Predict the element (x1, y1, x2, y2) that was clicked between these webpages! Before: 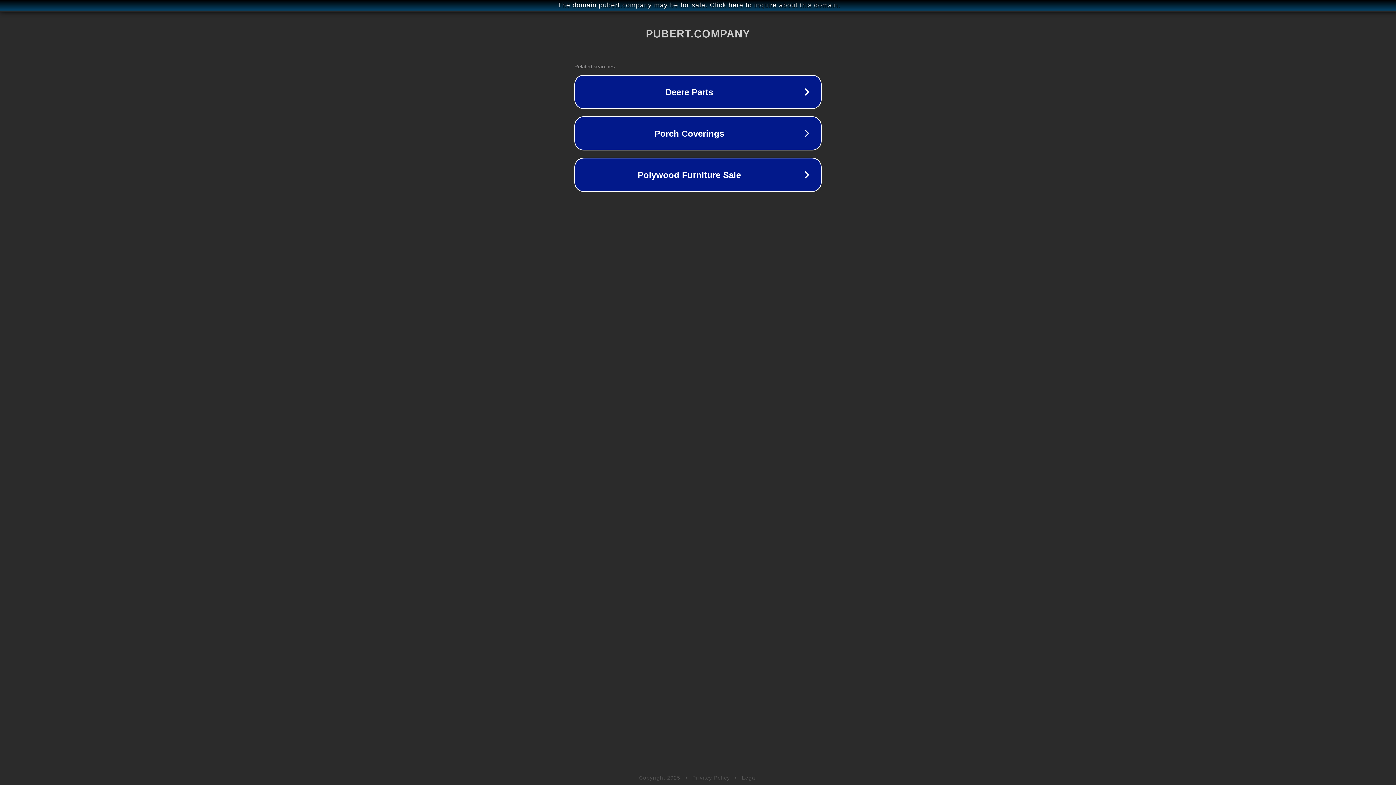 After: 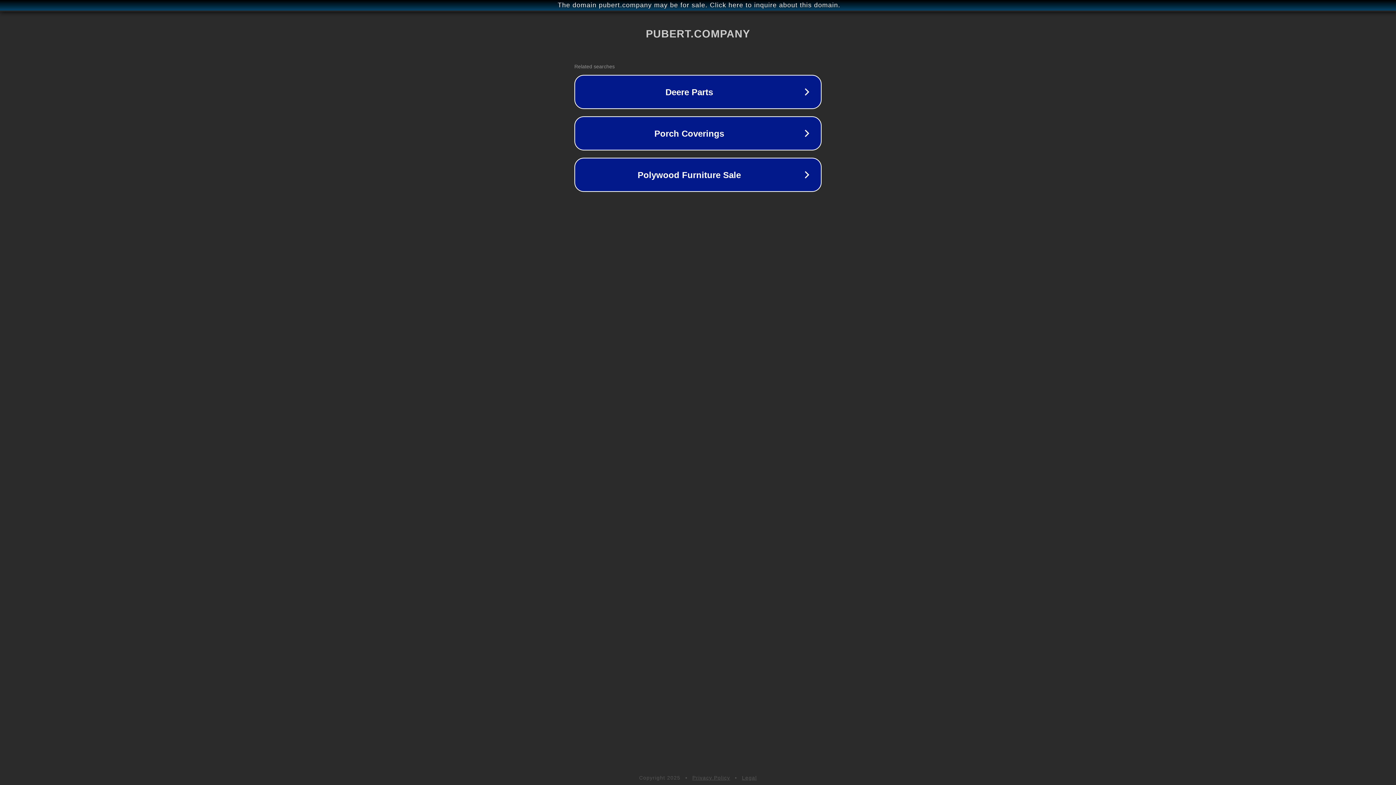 Action: label: Legal bbox: (742, 775, 757, 781)